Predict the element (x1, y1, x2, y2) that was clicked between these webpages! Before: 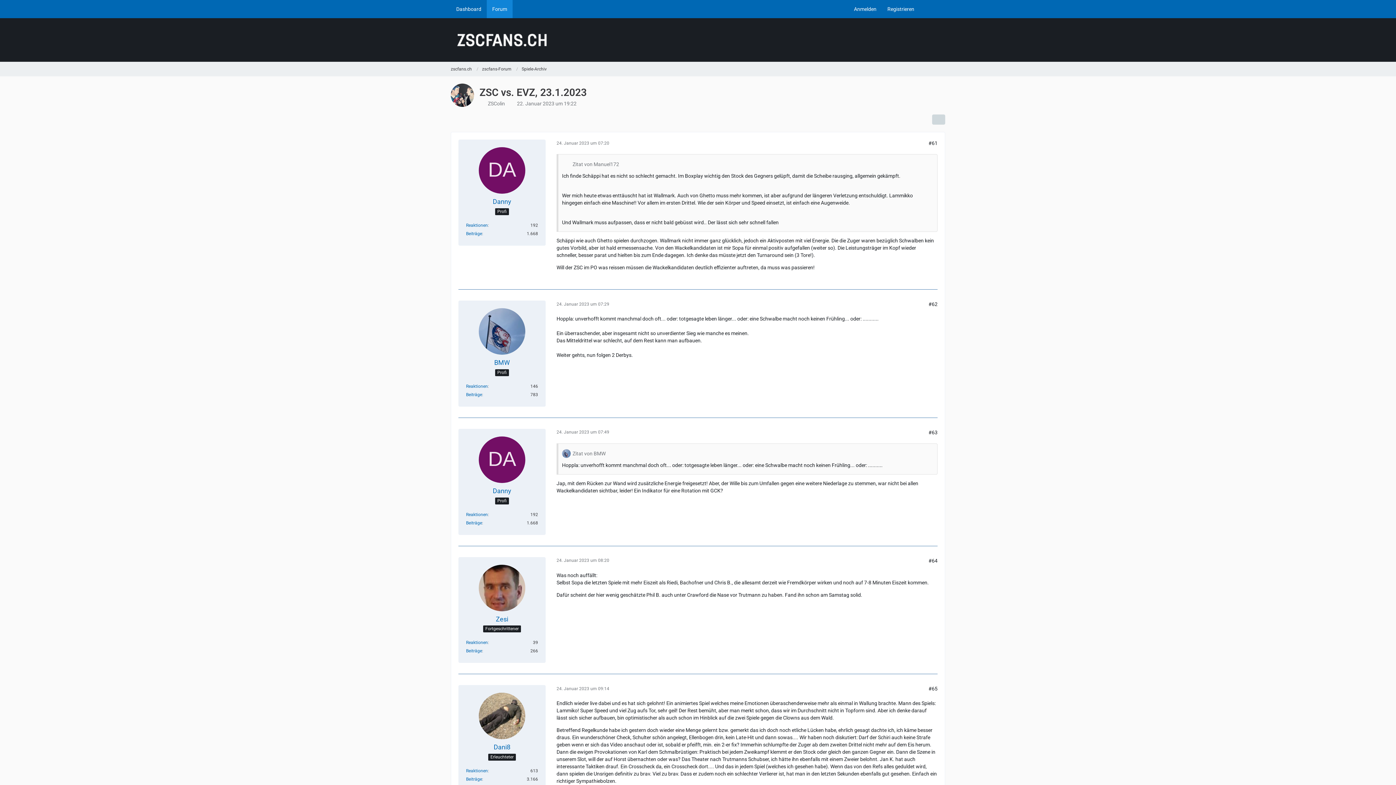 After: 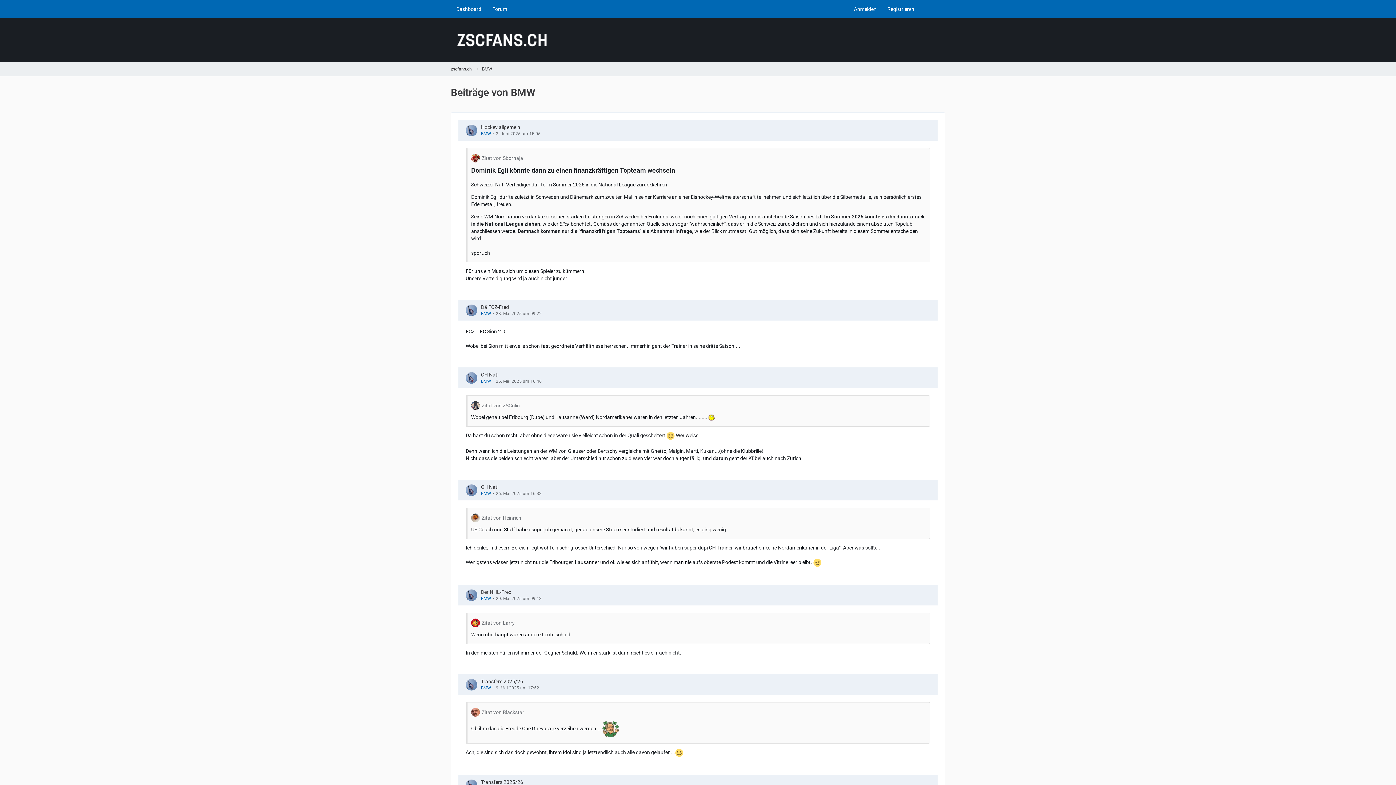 Action: label: Beiträge bbox: (466, 392, 482, 397)